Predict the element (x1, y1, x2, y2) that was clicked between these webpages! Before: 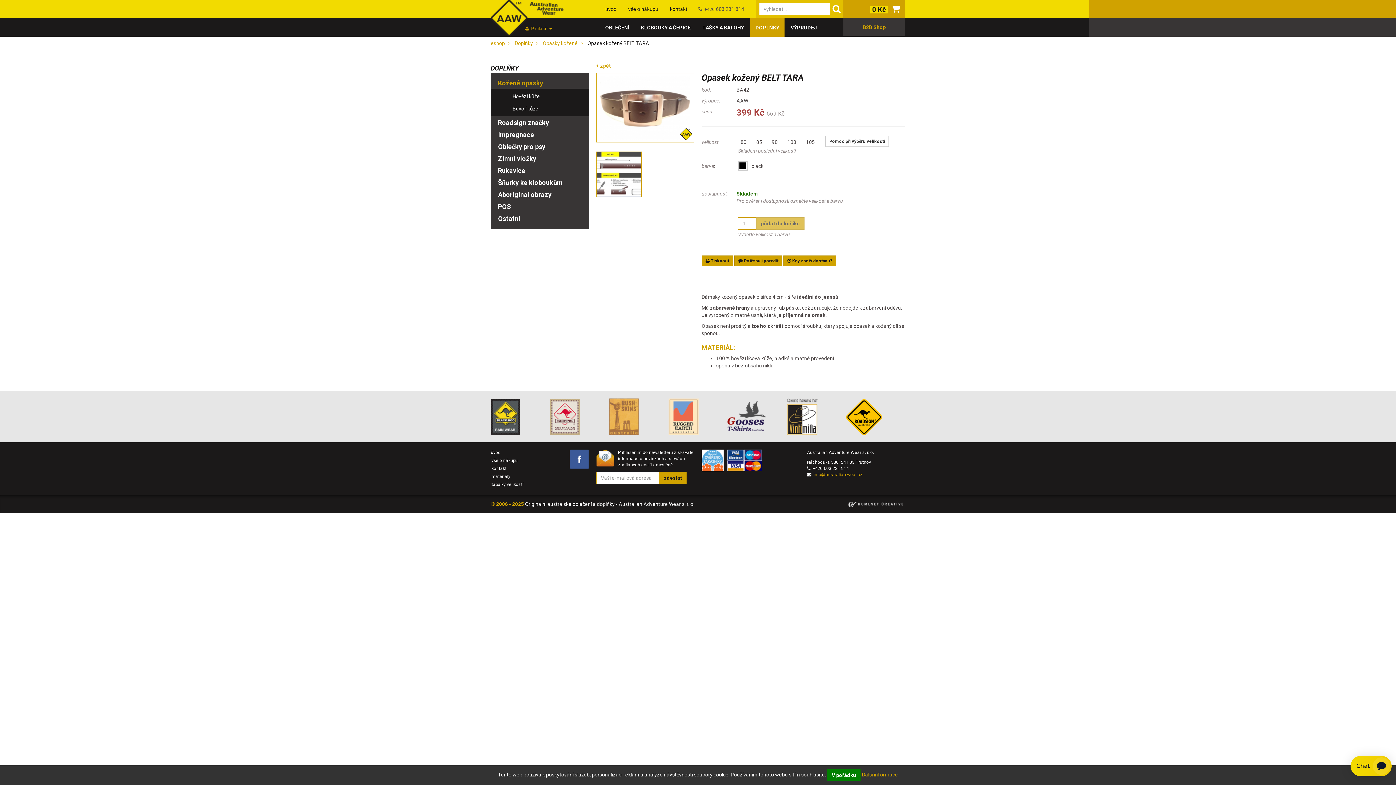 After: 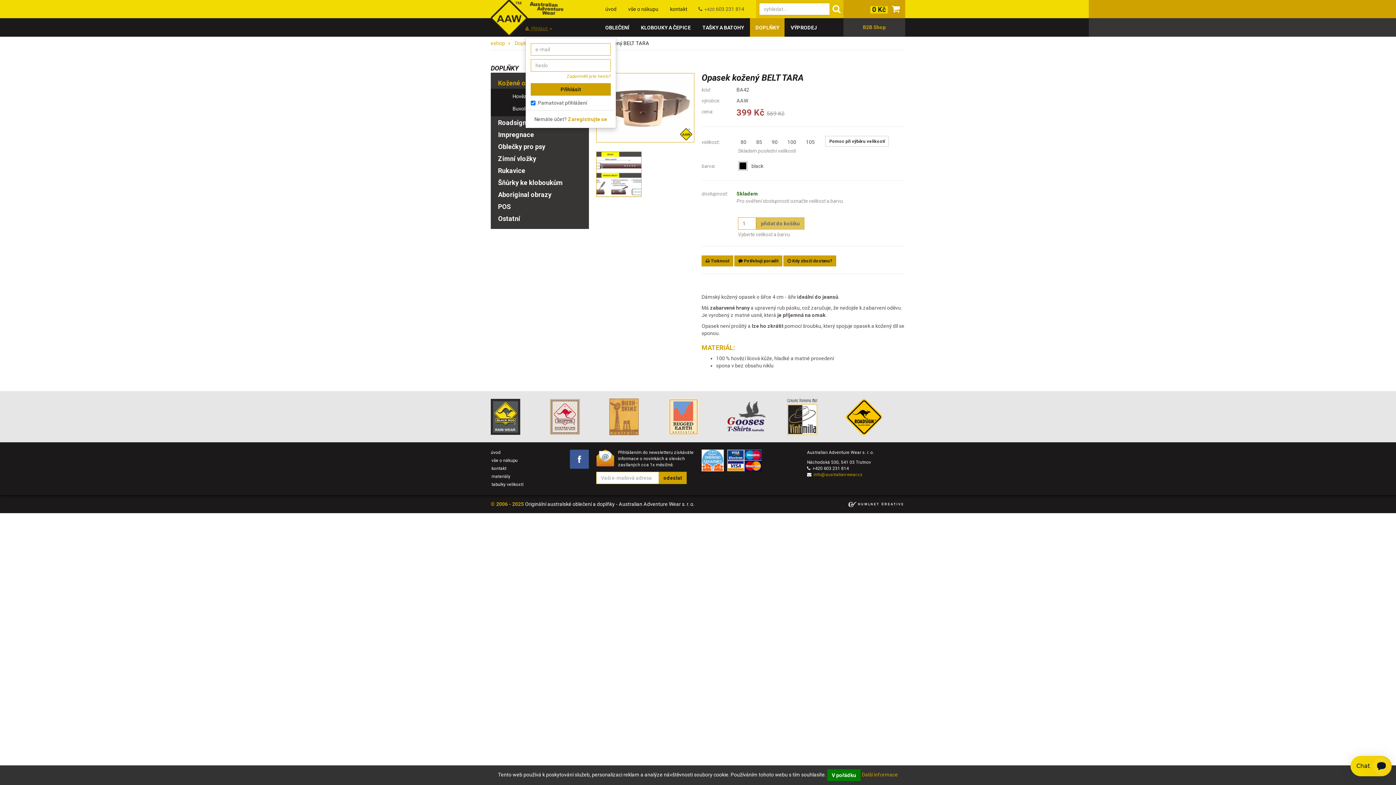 Action: label:   Přihlásit  bbox: (525, 20, 552, 37)